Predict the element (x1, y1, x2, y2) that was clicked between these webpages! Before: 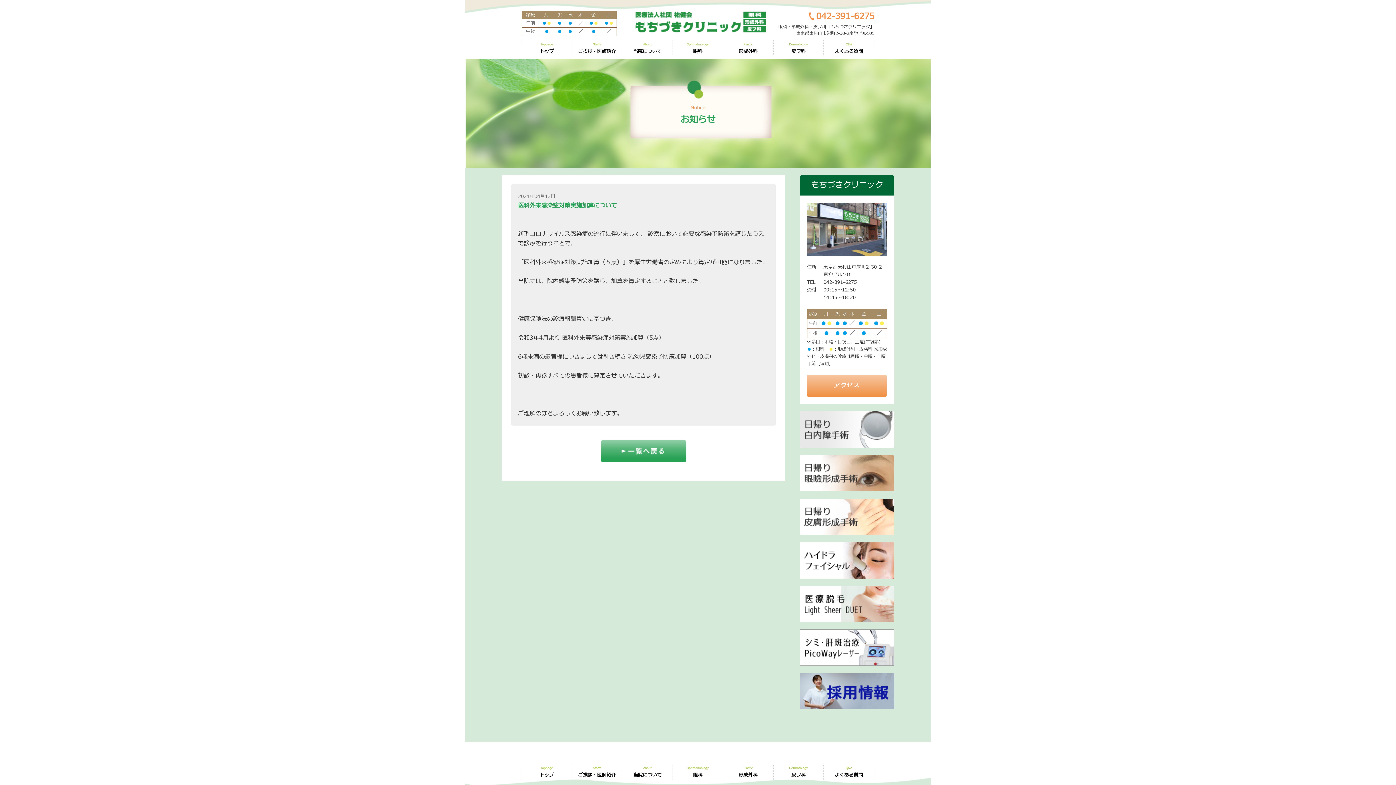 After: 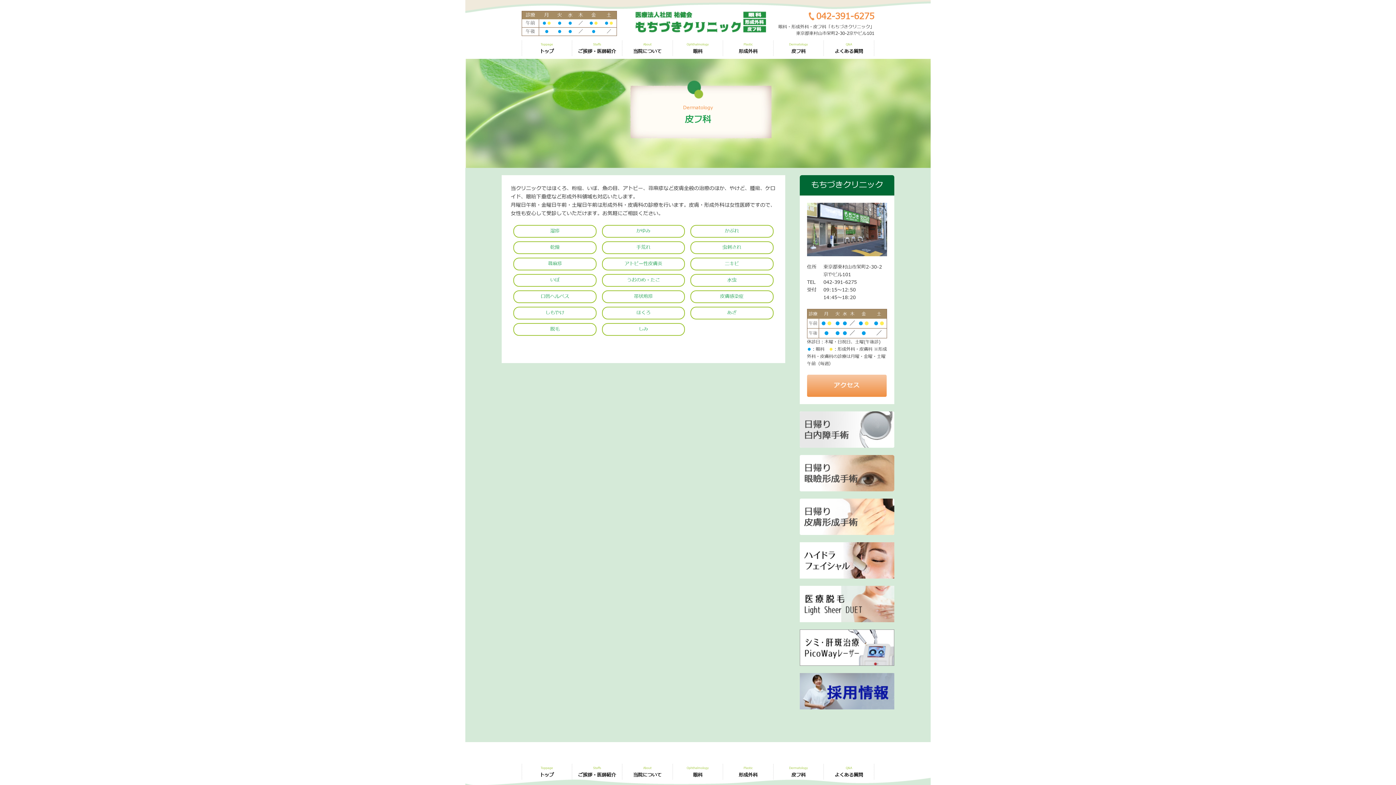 Action: label: Dermatology皮フ科 bbox: (773, 40, 823, 55)